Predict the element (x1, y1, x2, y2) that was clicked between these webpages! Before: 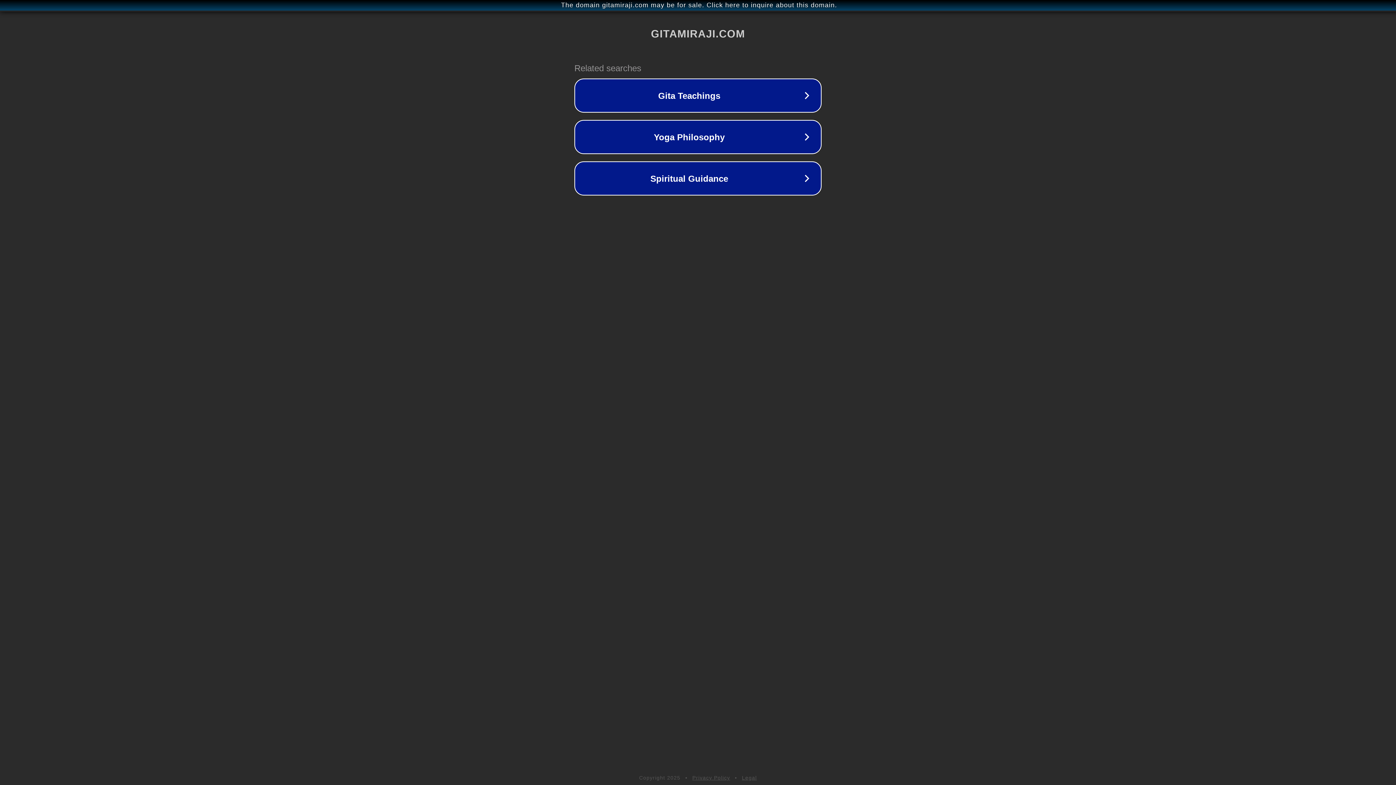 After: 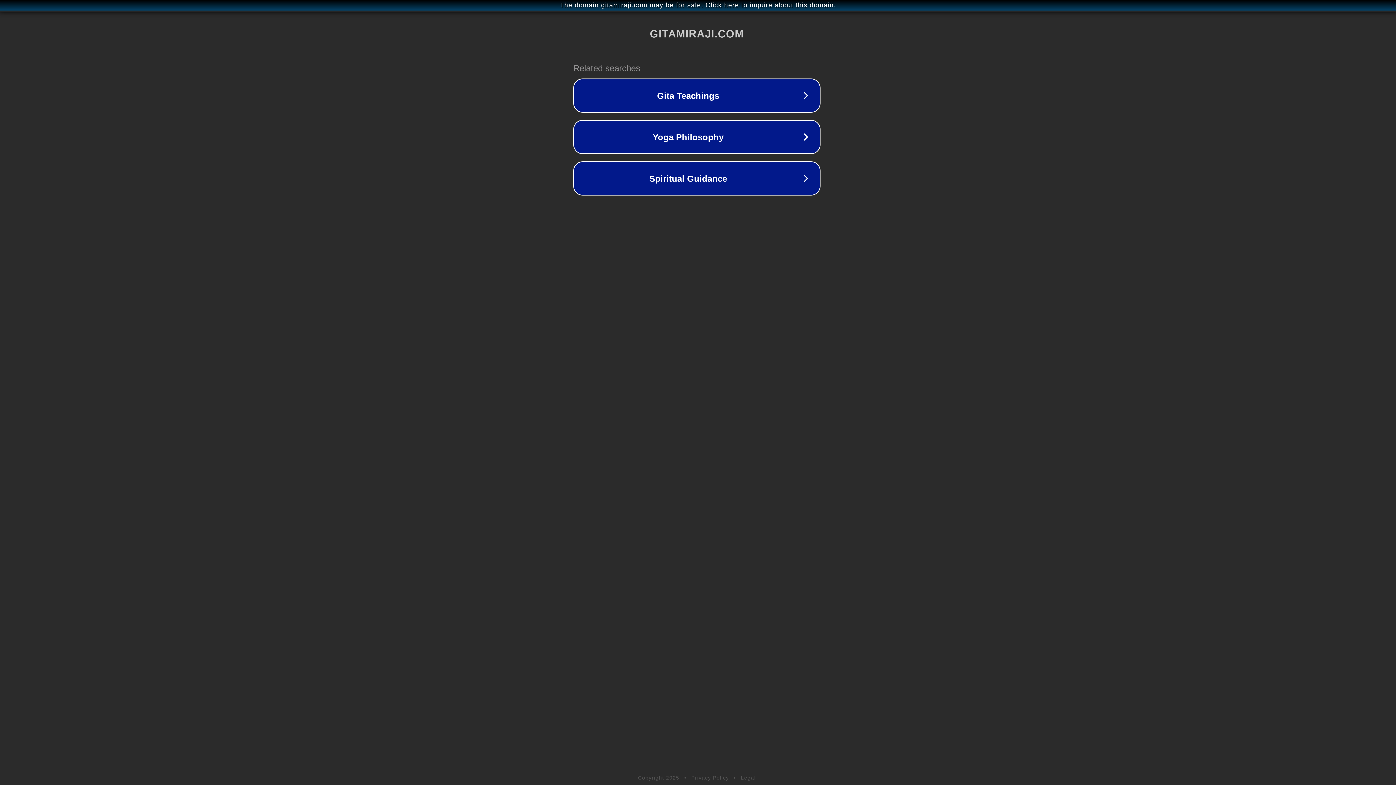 Action: bbox: (1, 1, 1397, 9) label: The domain gitamiraji.com may be for sale. Click here to inquire about this domain.